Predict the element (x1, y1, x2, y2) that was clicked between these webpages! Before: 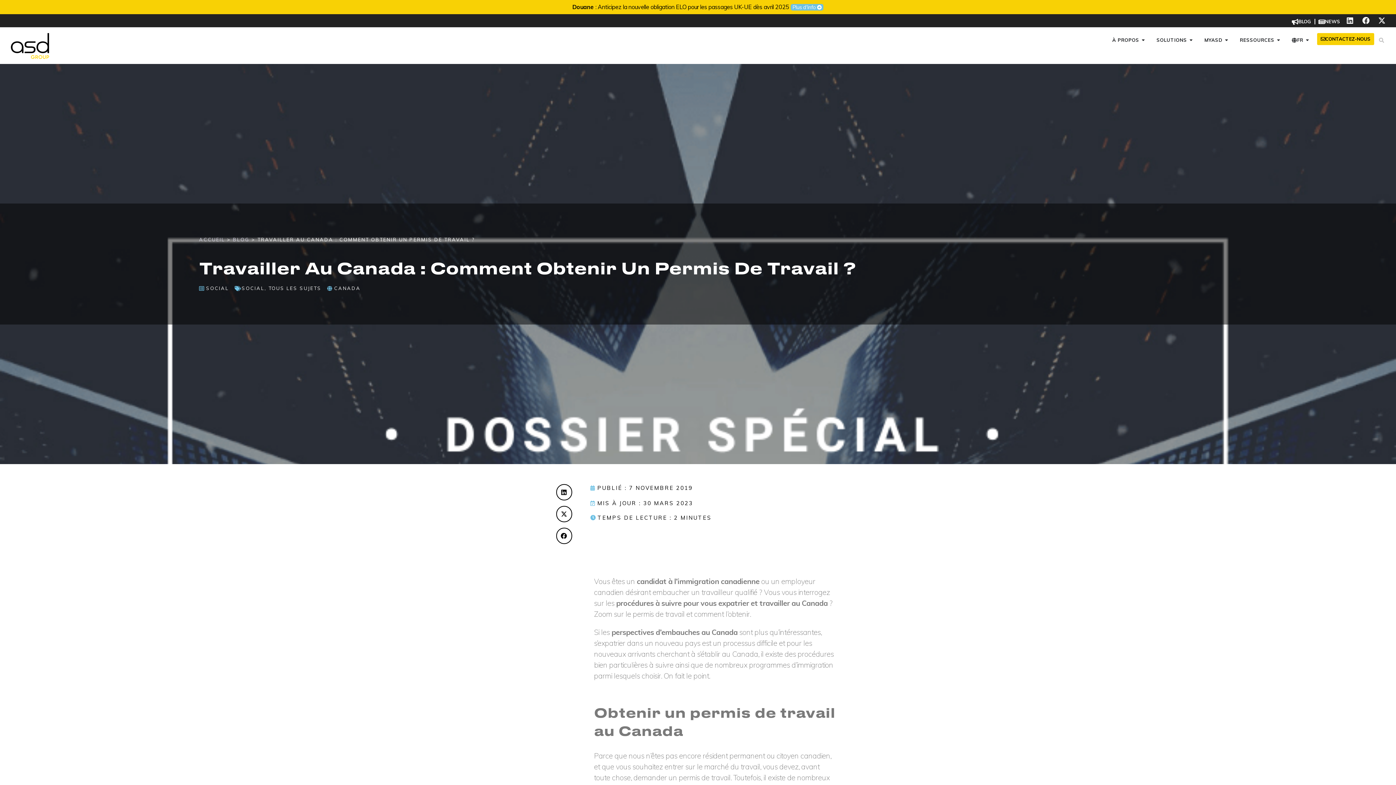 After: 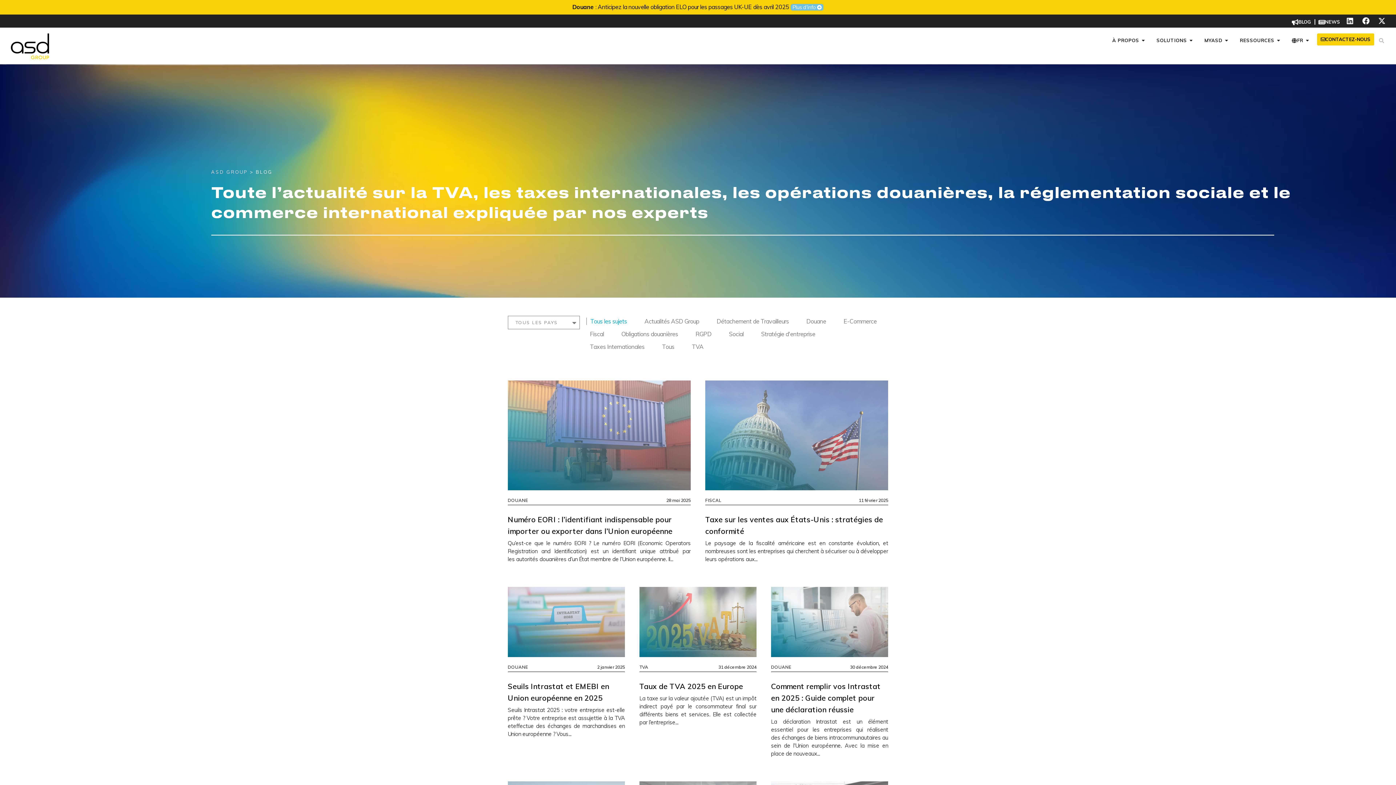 Action: bbox: (1292, 18, 1311, 25) label: BLOG